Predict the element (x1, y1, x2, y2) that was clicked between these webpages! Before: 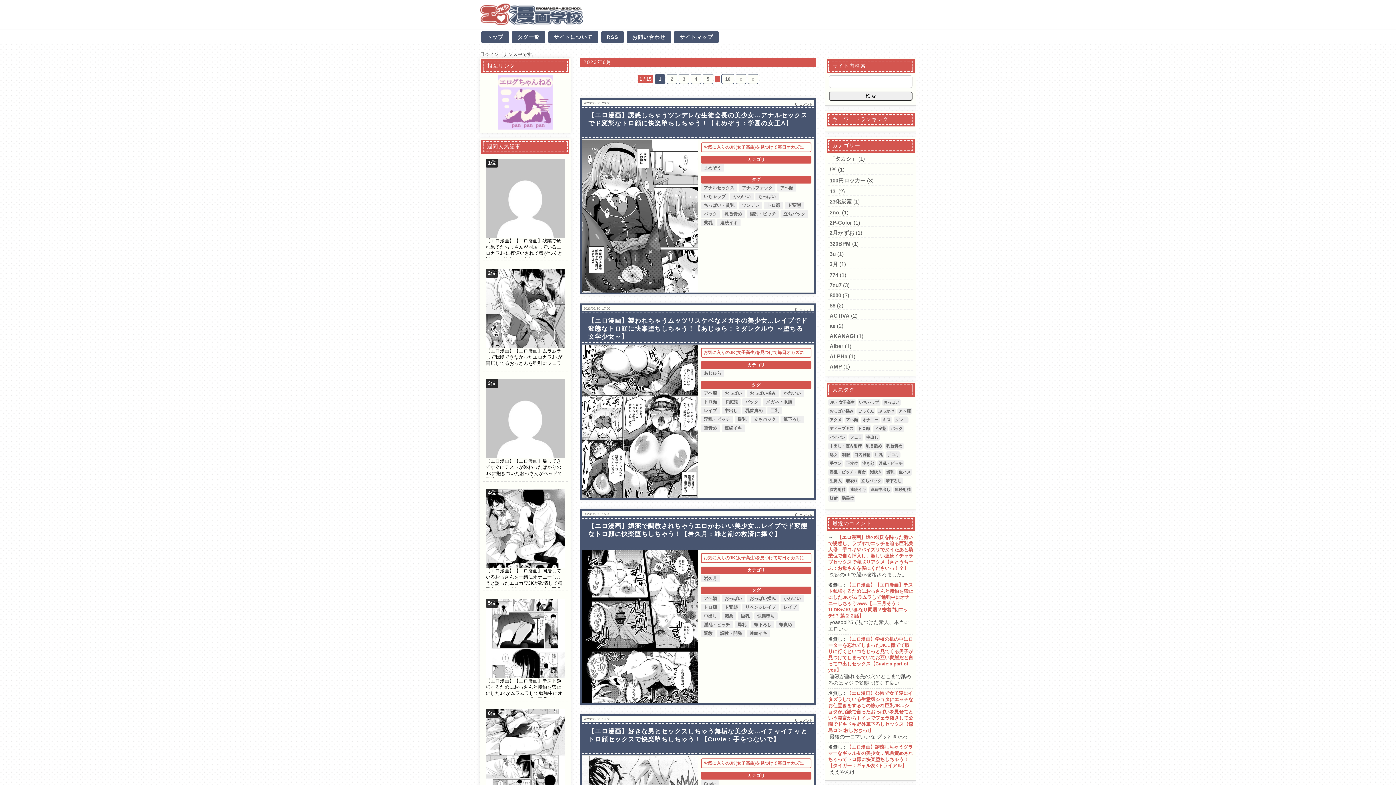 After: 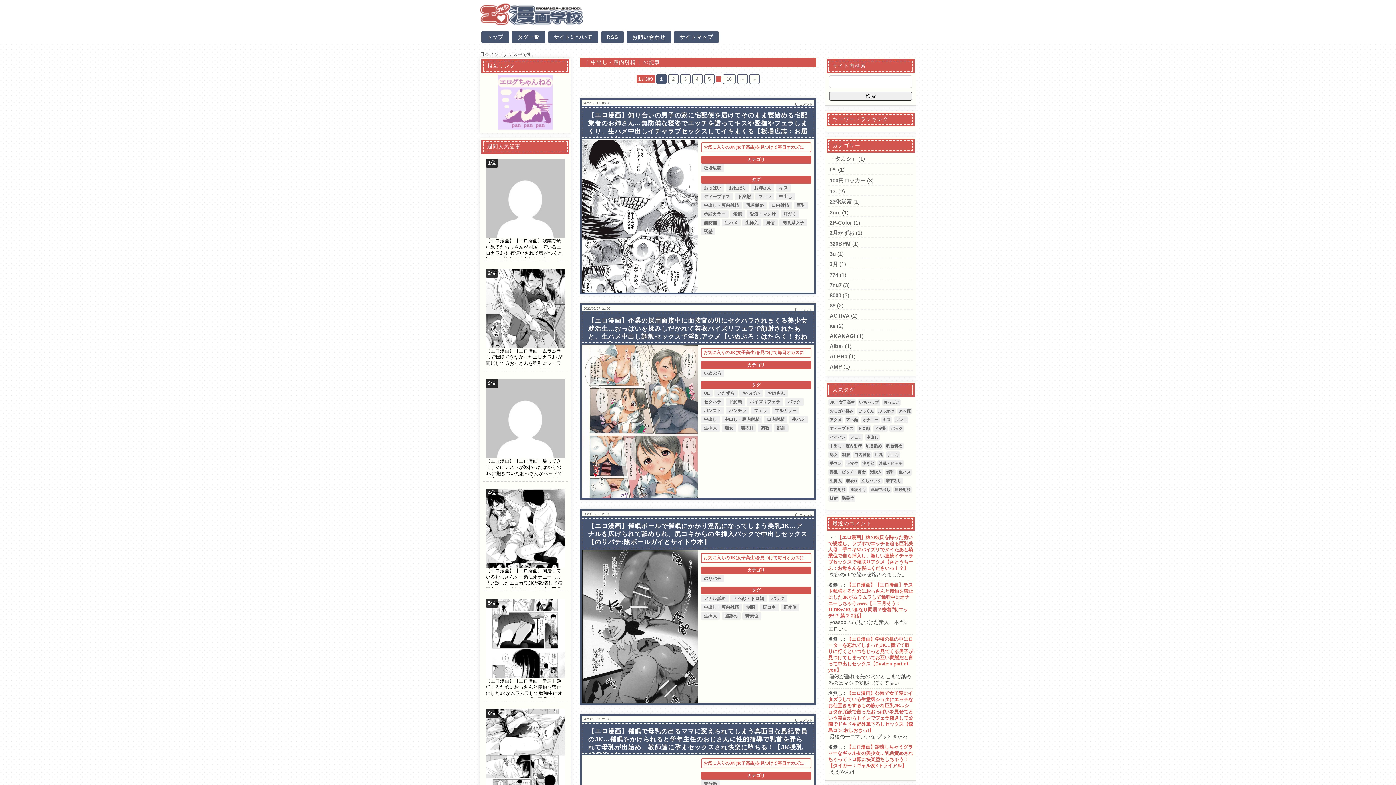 Action: label: 中出し・膣内射精 (3,082個の項目) bbox: (828, 442, 863, 449)